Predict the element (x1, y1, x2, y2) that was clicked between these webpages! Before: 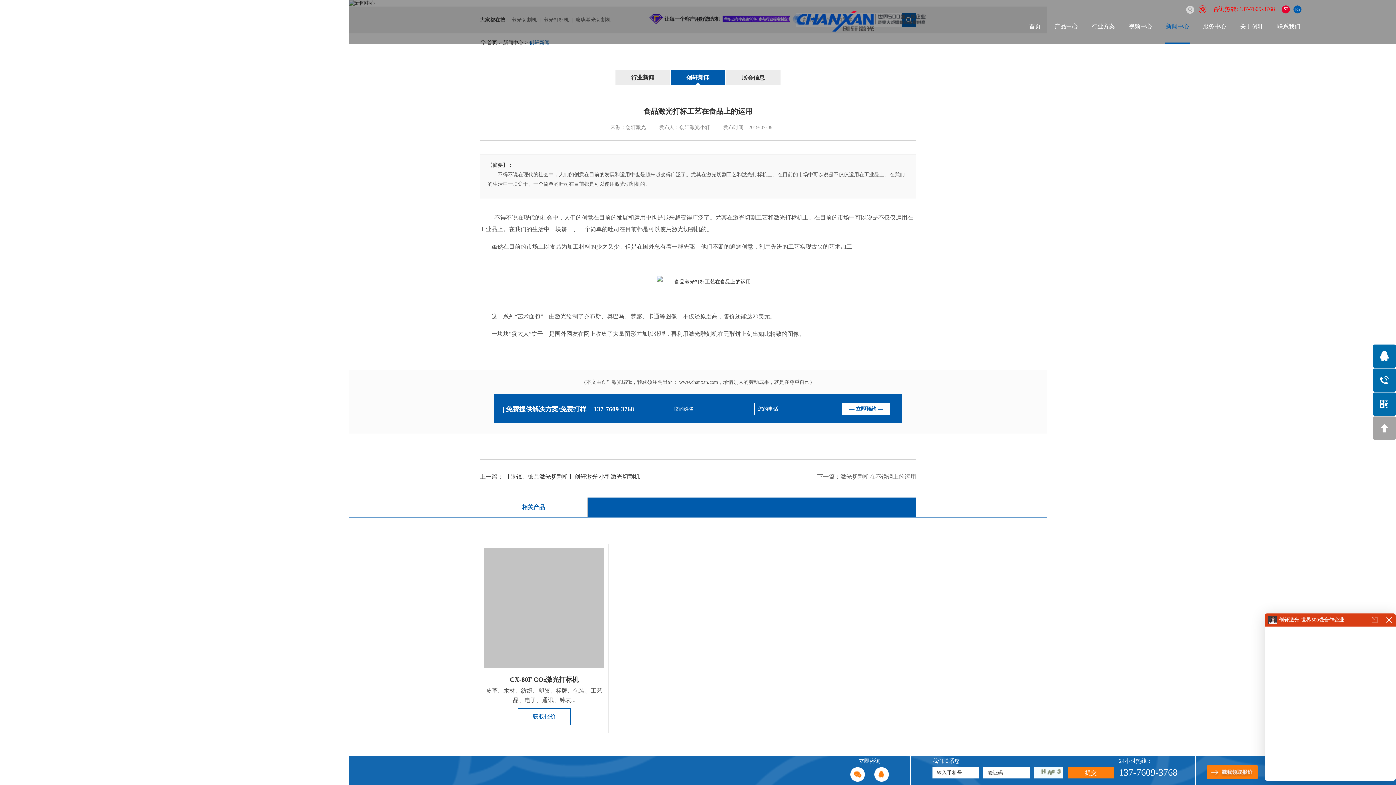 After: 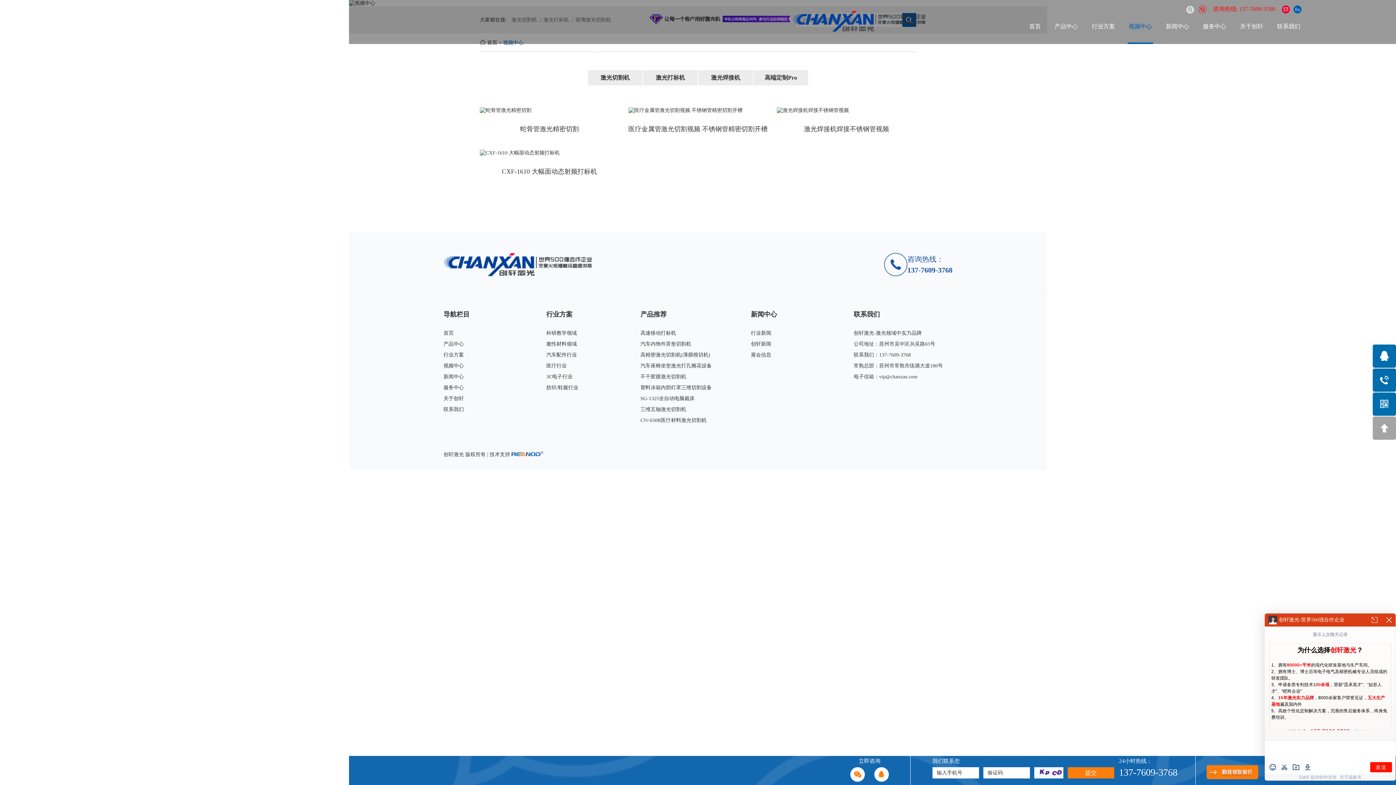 Action: label: 视频中心 bbox: (1128, 21, 1153, 43)